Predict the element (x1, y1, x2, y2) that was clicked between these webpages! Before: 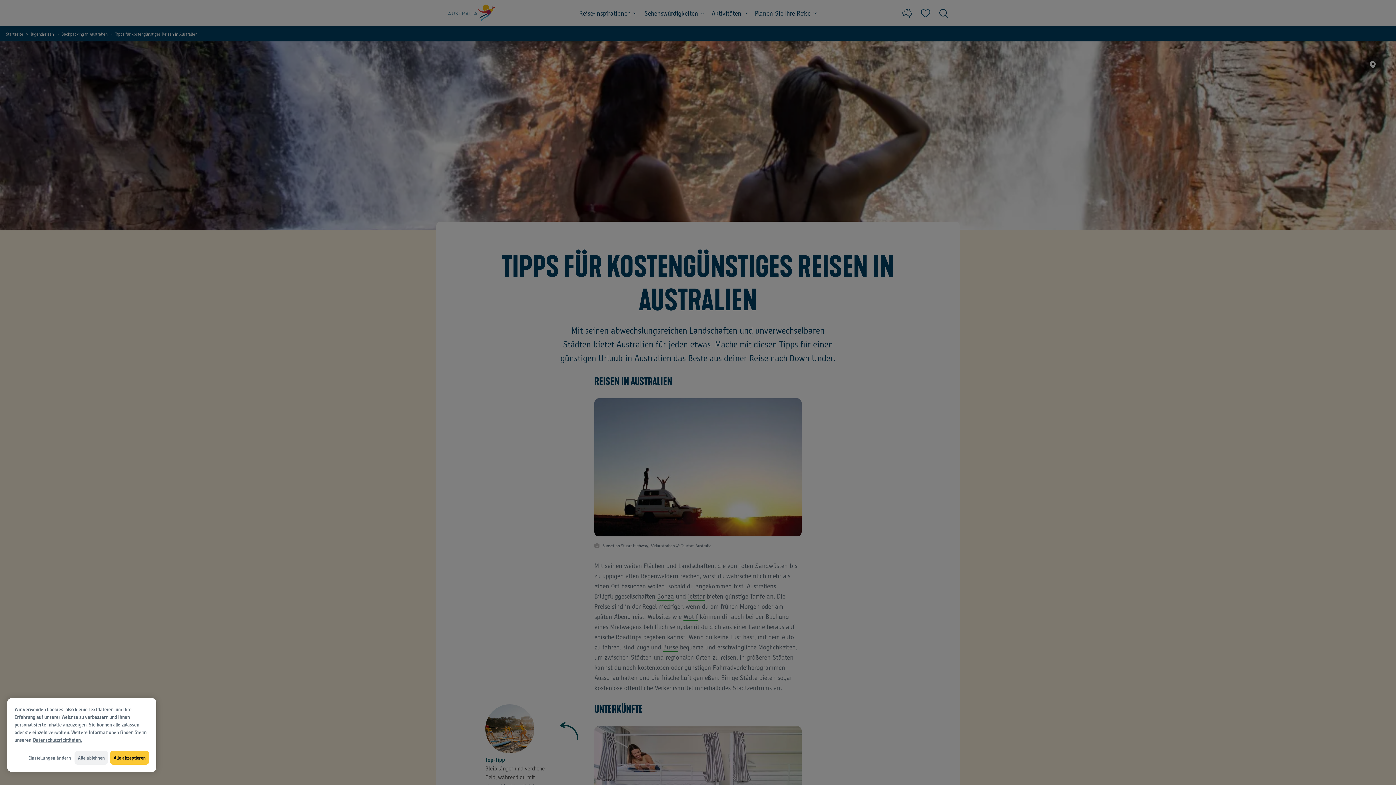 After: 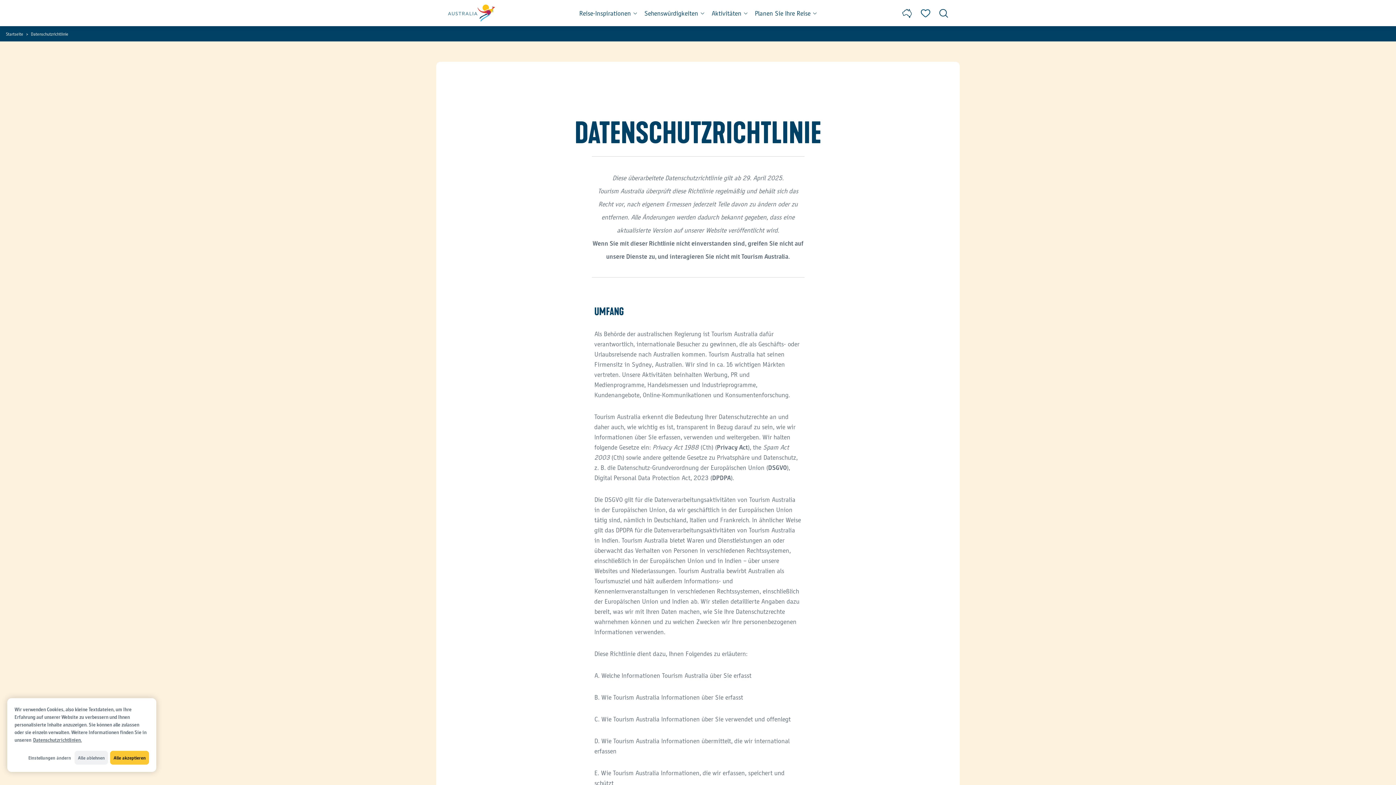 Action: bbox: (33, 737, 81, 743) label: Weitere Informationen zum Datenschutz, wird in neuer registerkarte geöffnet